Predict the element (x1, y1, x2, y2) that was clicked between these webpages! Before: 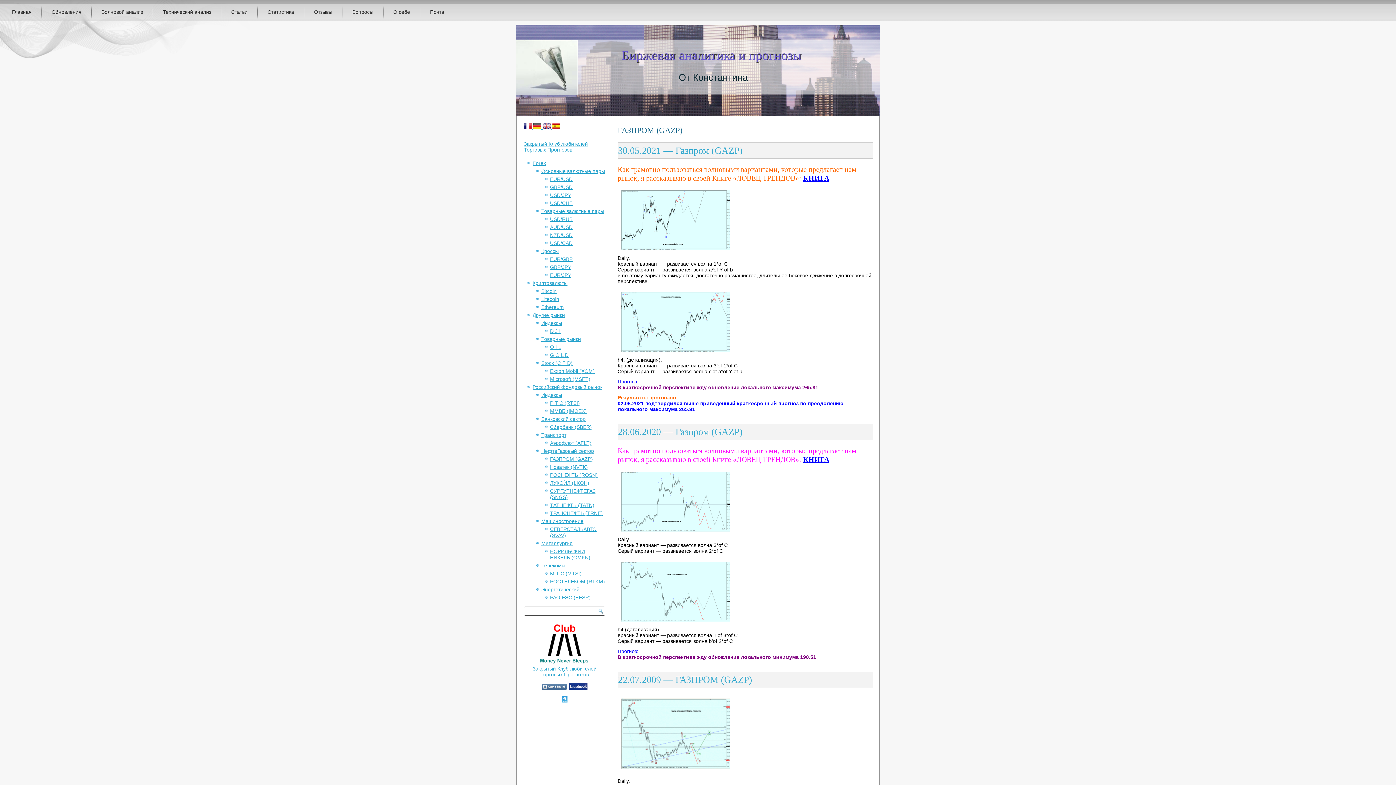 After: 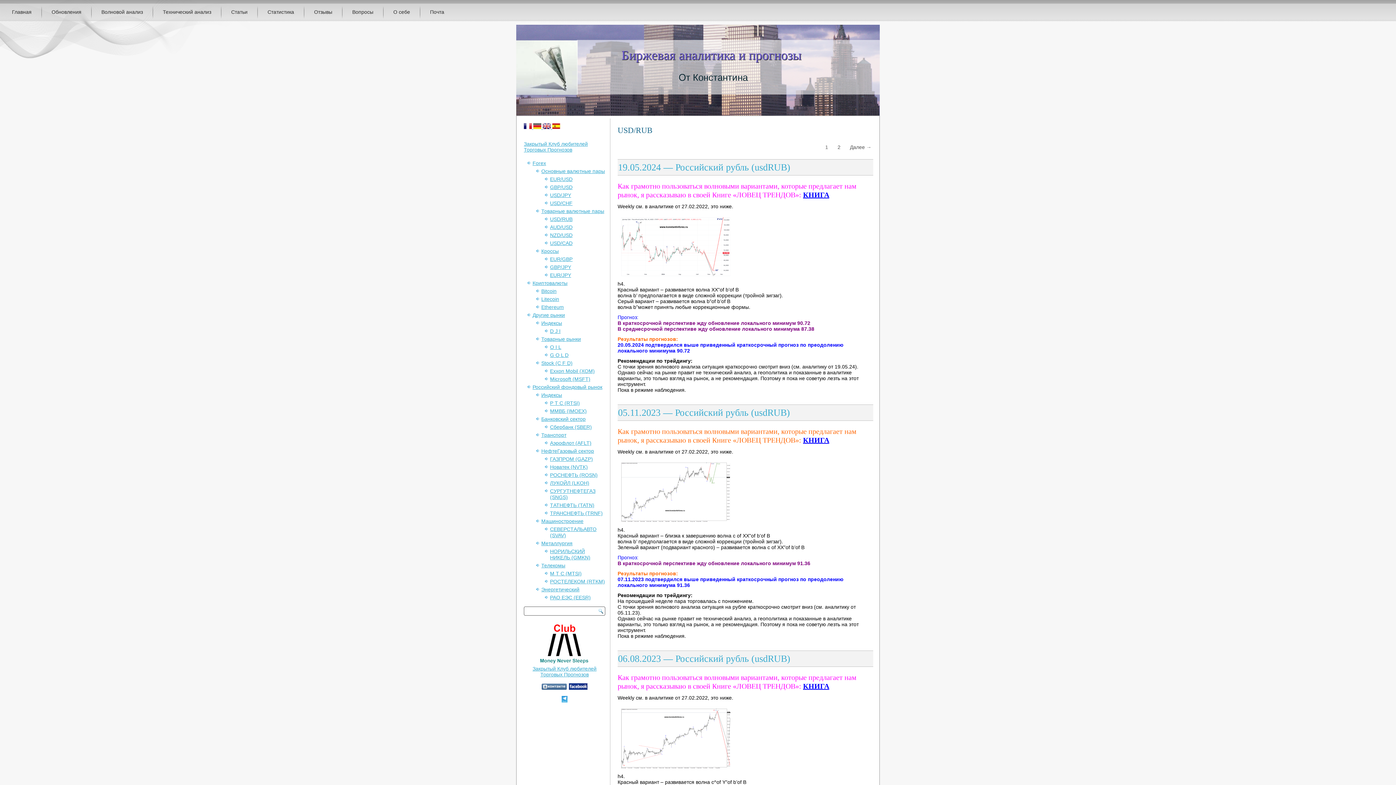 Action: label: USD/RUB bbox: (550, 216, 572, 222)